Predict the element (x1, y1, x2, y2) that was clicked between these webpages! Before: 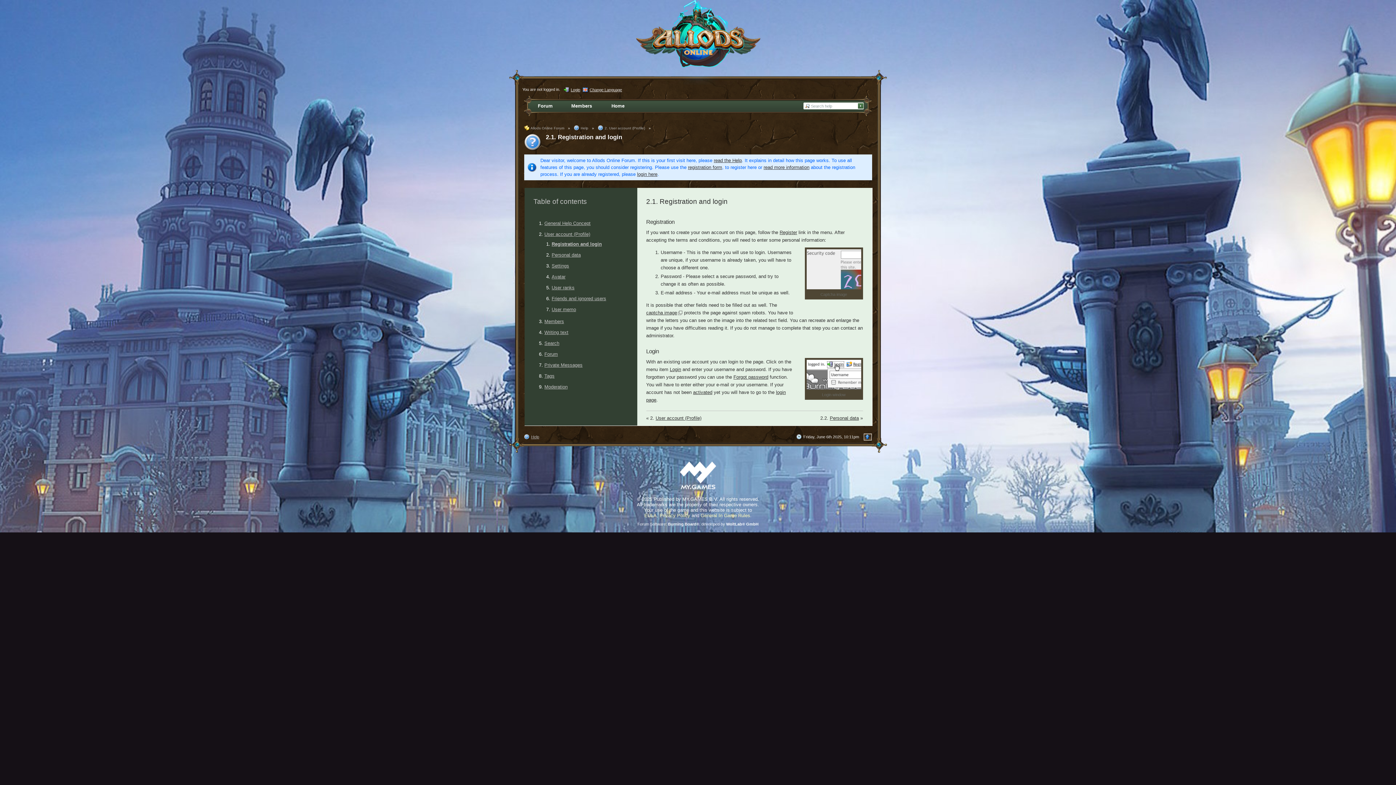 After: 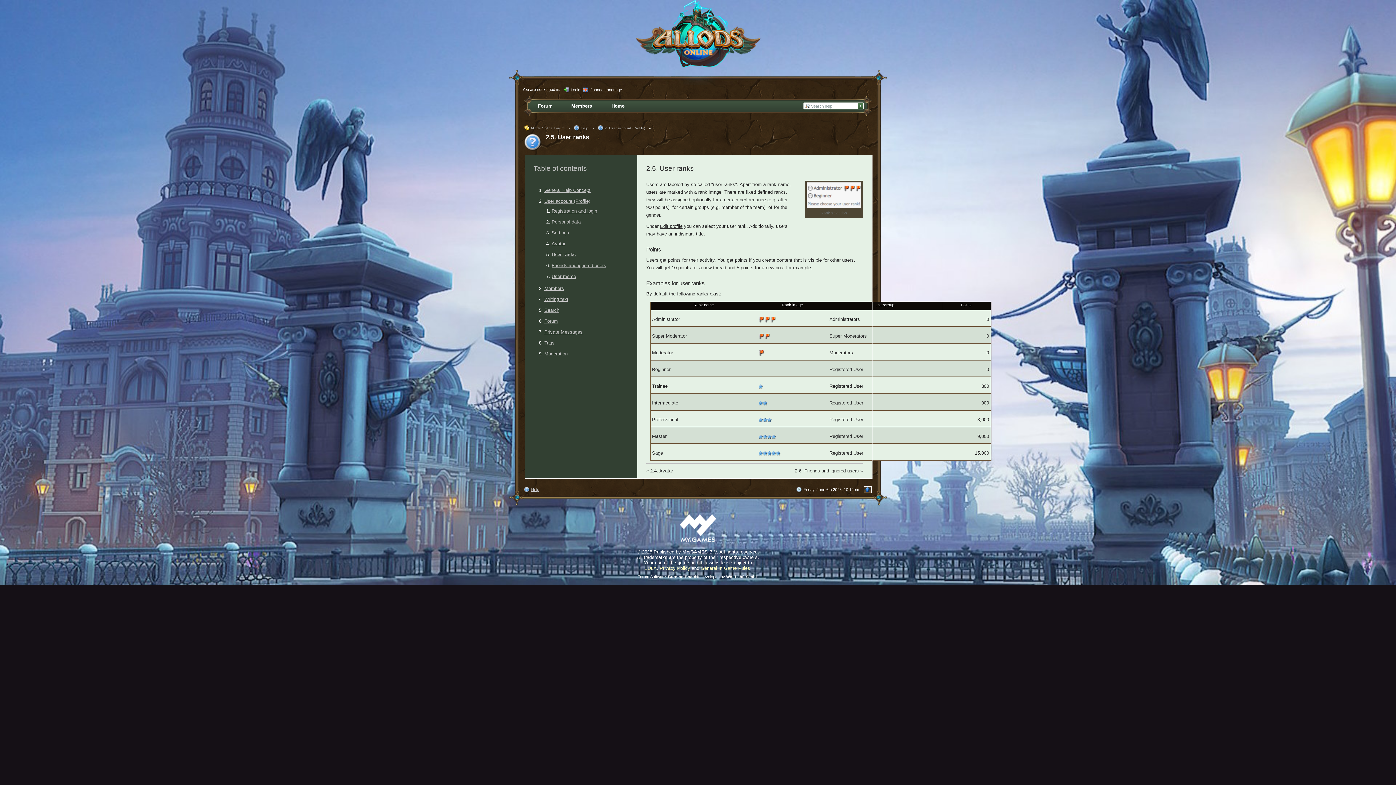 Action: label: User ranks bbox: (551, 285, 574, 290)